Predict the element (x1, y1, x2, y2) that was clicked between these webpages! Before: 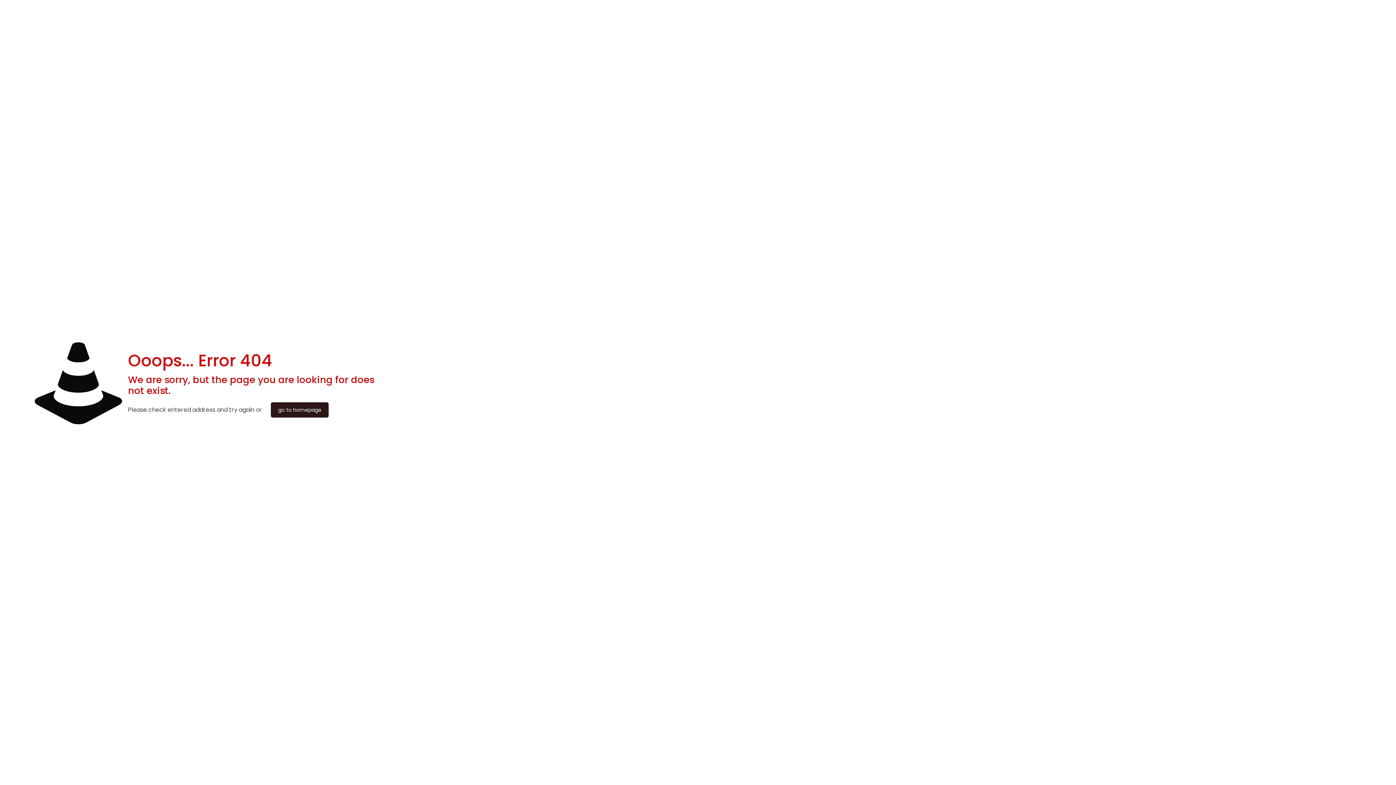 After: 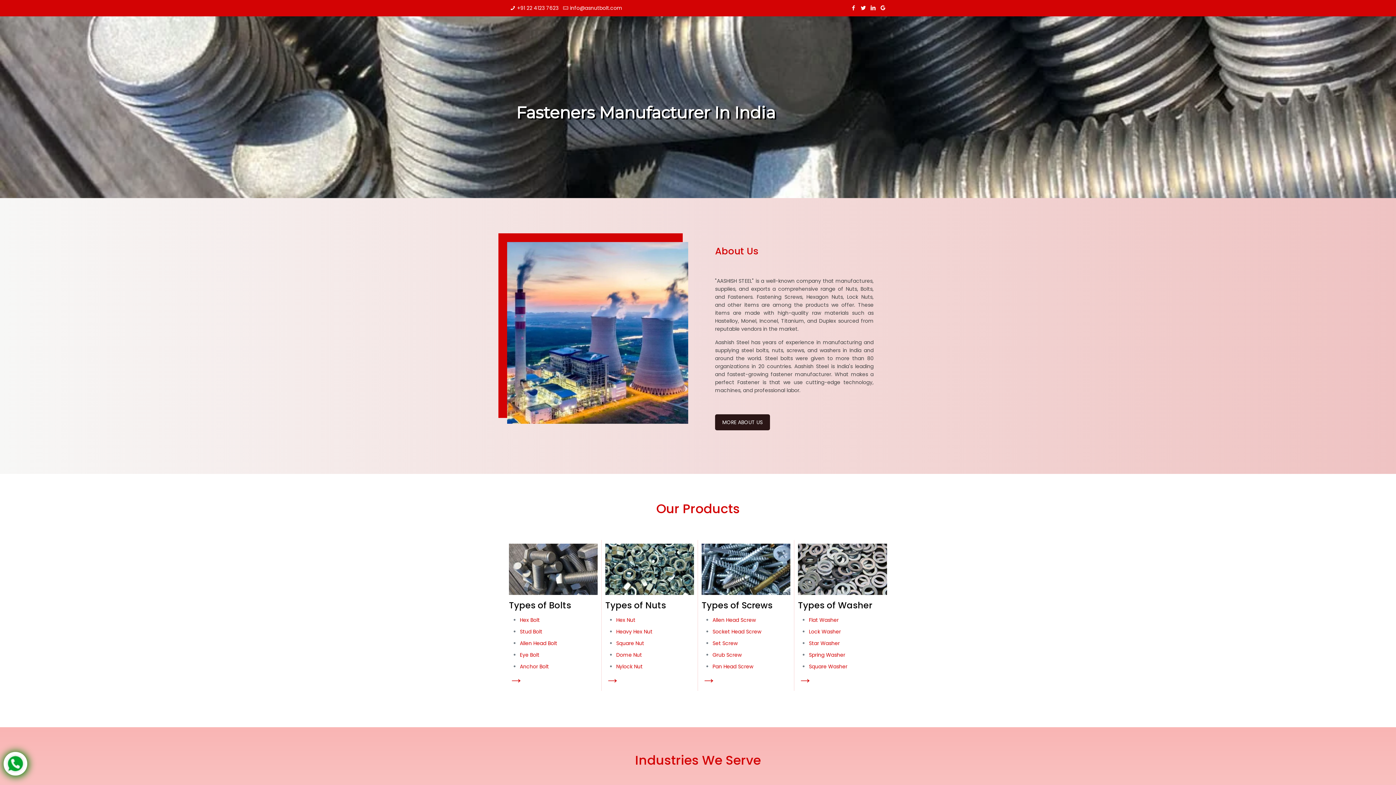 Action: bbox: (270, 402, 328, 417) label: go to homepage